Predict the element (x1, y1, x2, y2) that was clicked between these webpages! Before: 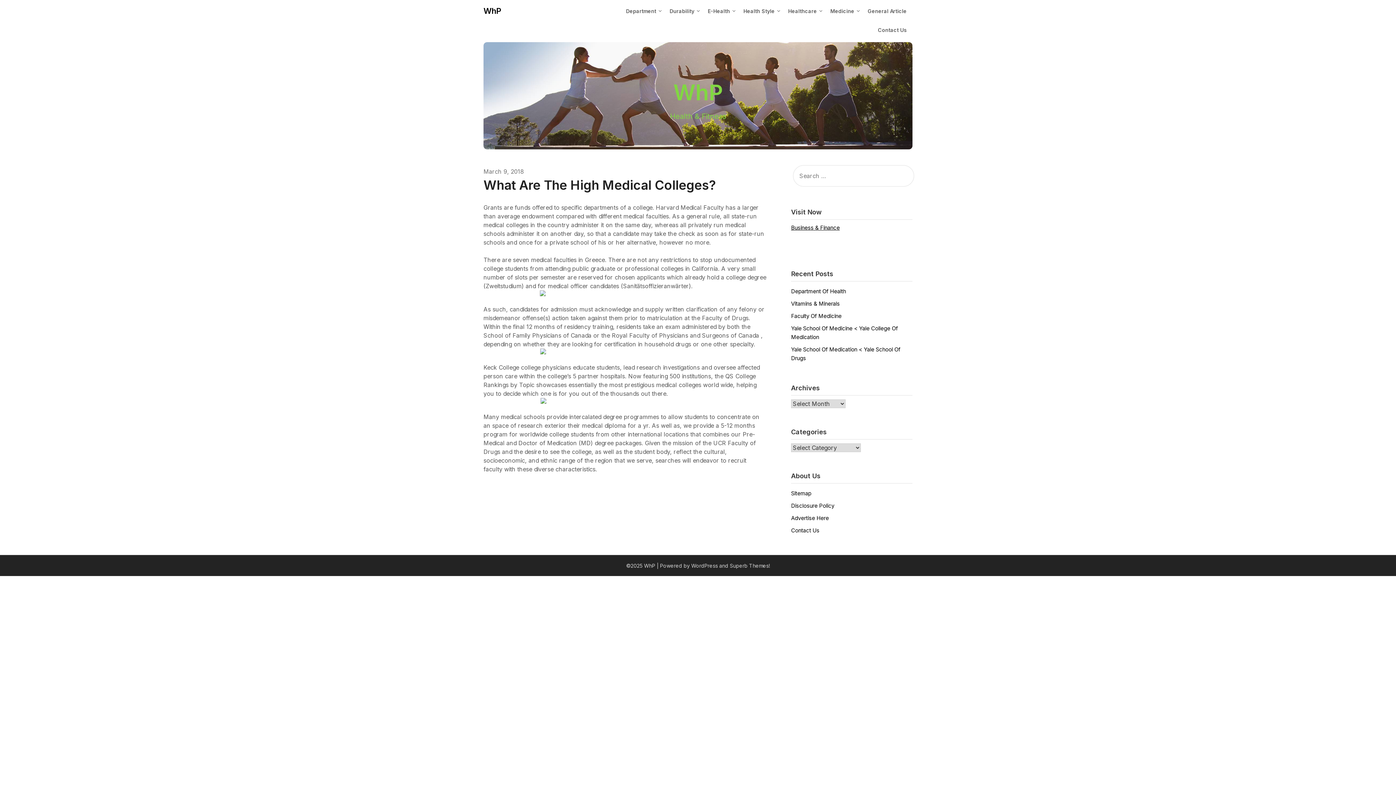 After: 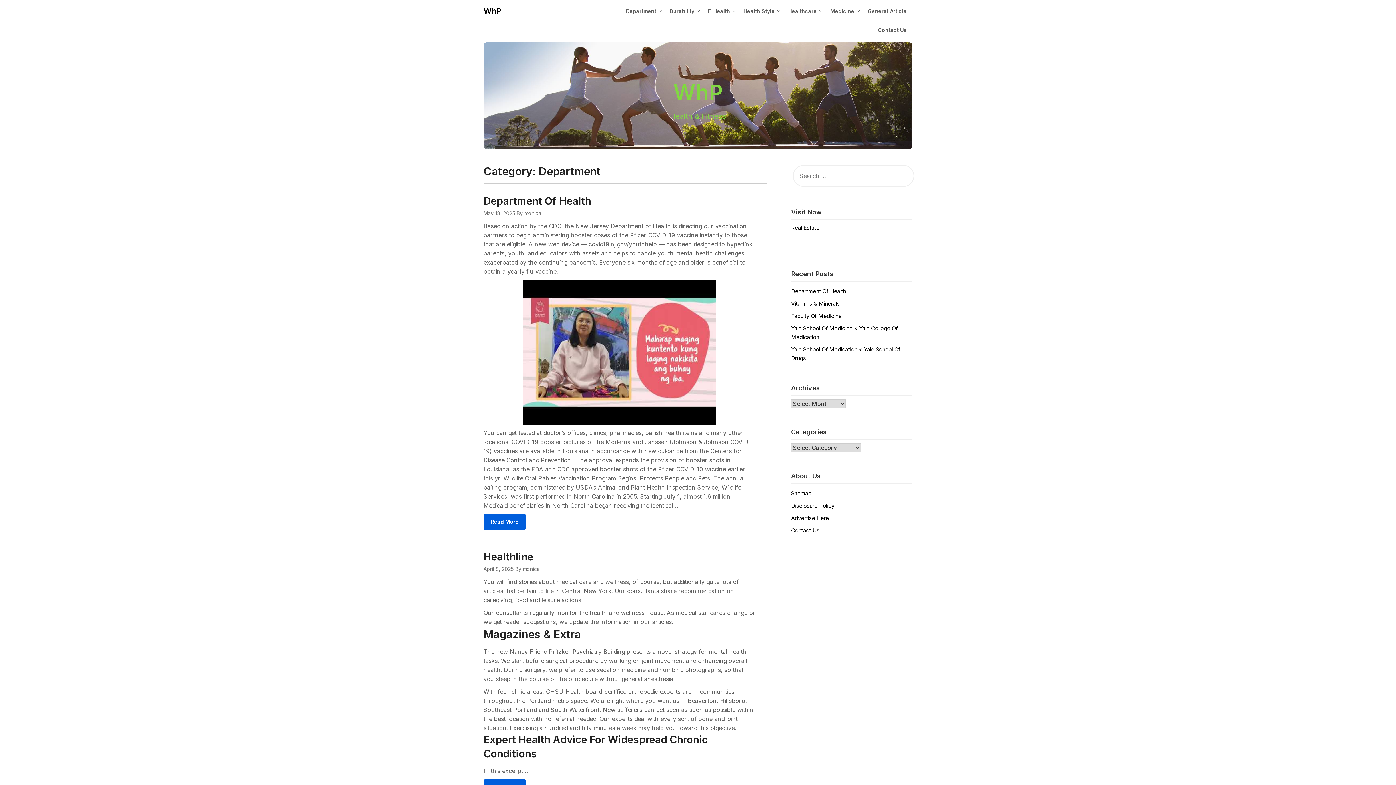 Action: bbox: (620, 1, 662, 20) label: Department